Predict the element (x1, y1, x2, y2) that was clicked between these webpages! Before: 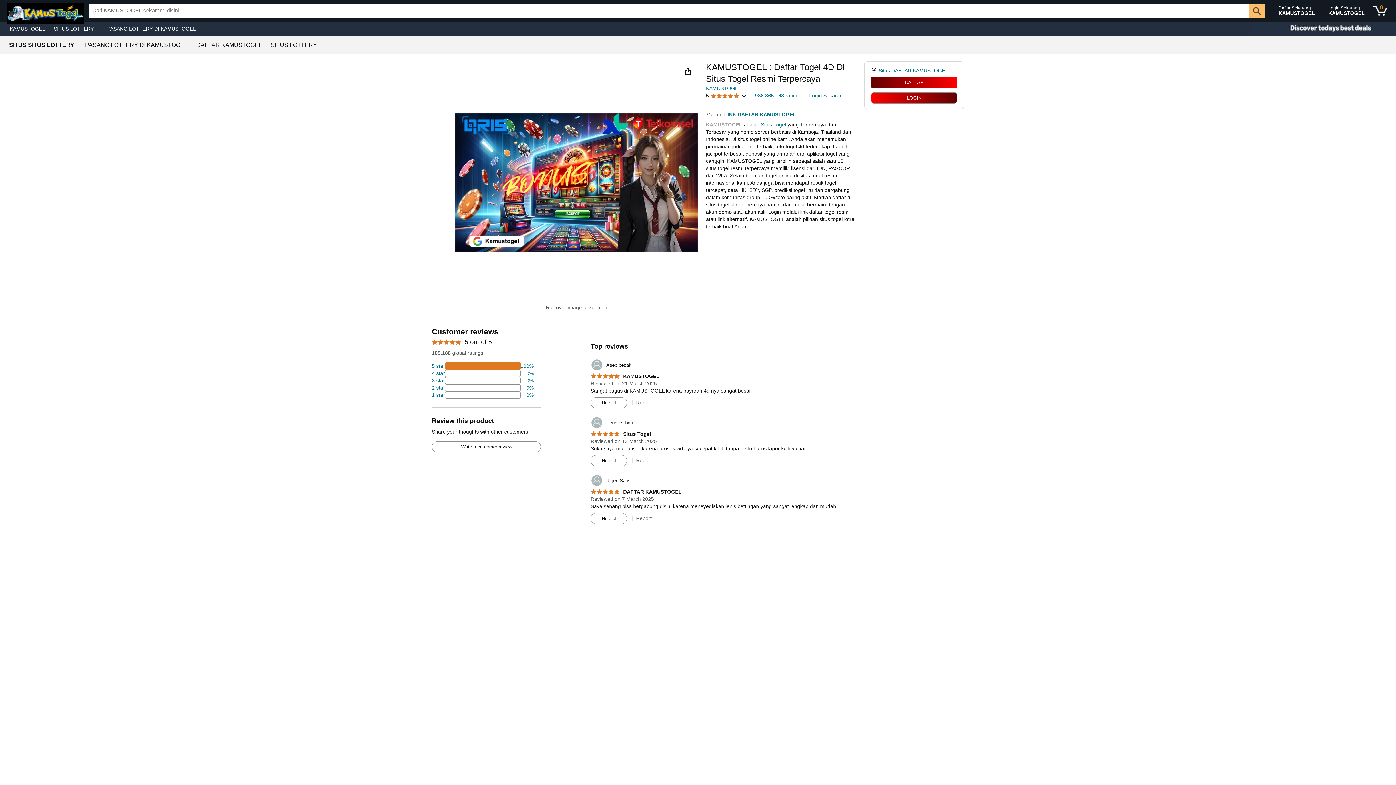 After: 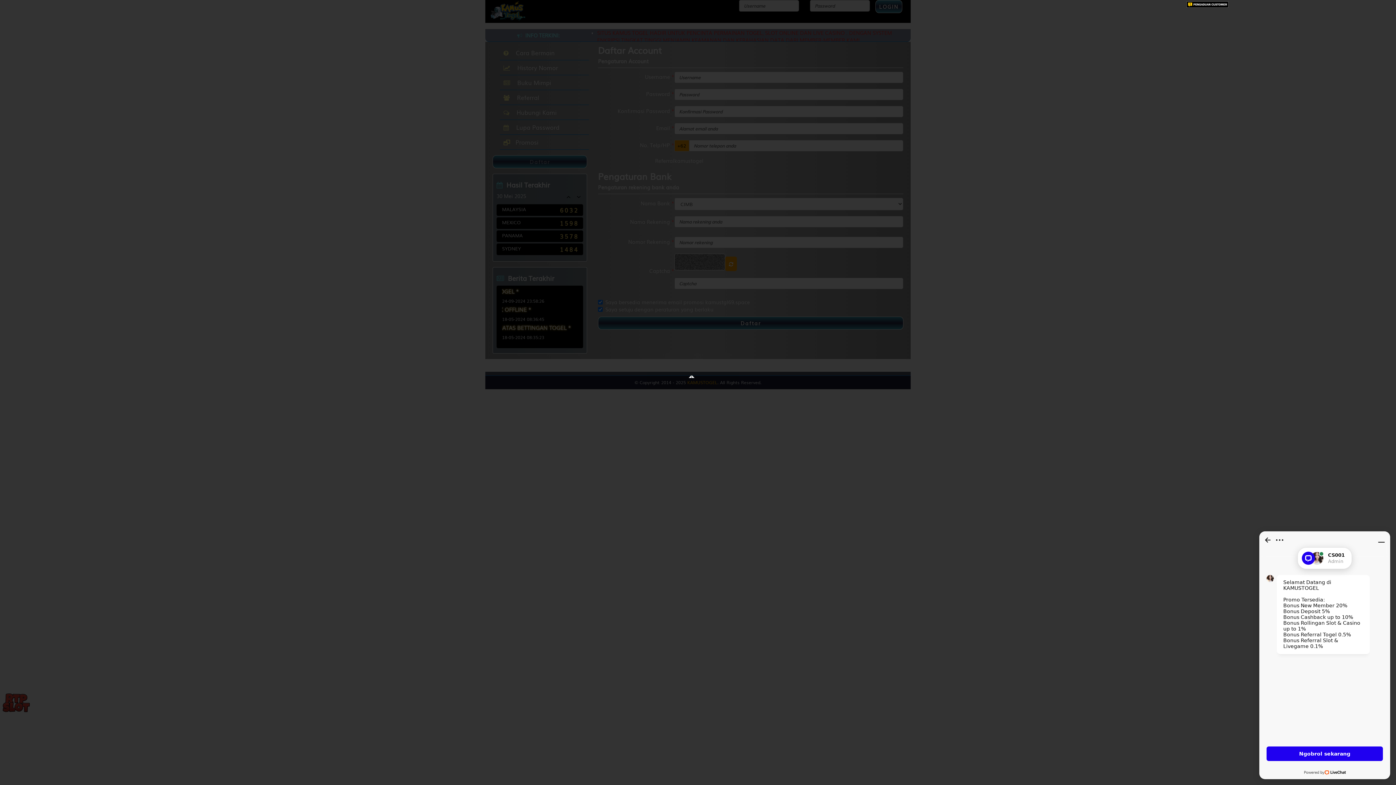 Action: bbox: (1275, 1, 1323, 20) label: Daftar Sekarang
KAMUSTOGEL